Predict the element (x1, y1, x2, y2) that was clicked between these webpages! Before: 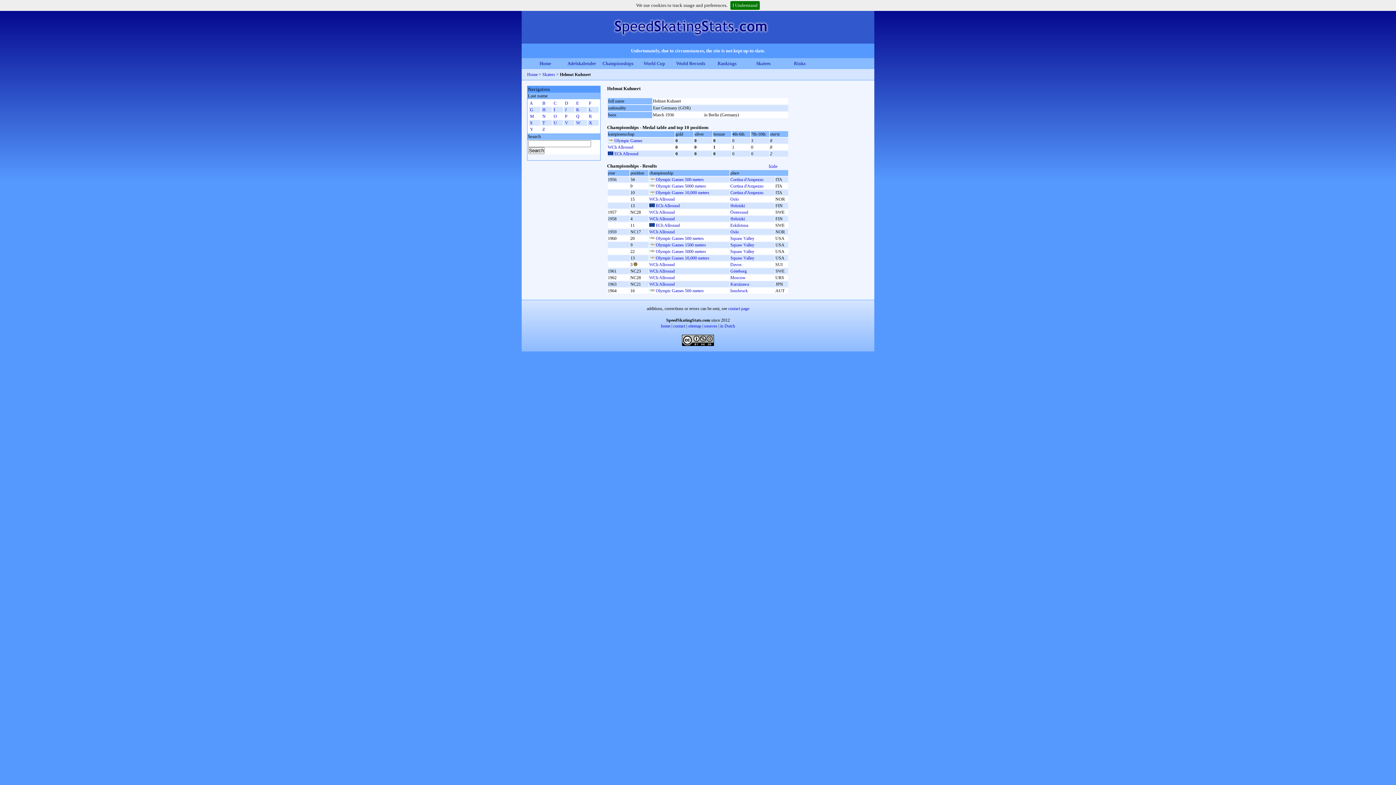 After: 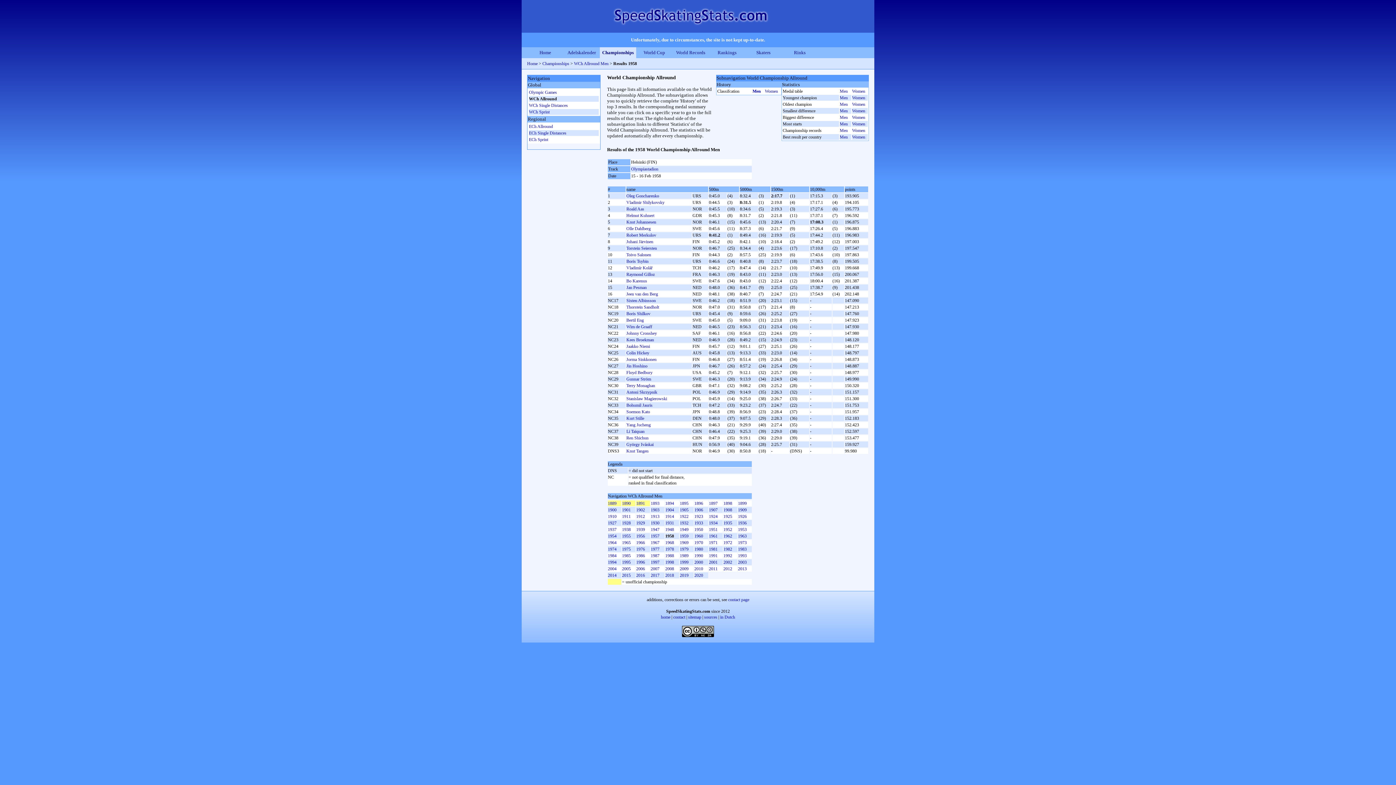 Action: bbox: (649, 216, 674, 221) label: WCh Allround